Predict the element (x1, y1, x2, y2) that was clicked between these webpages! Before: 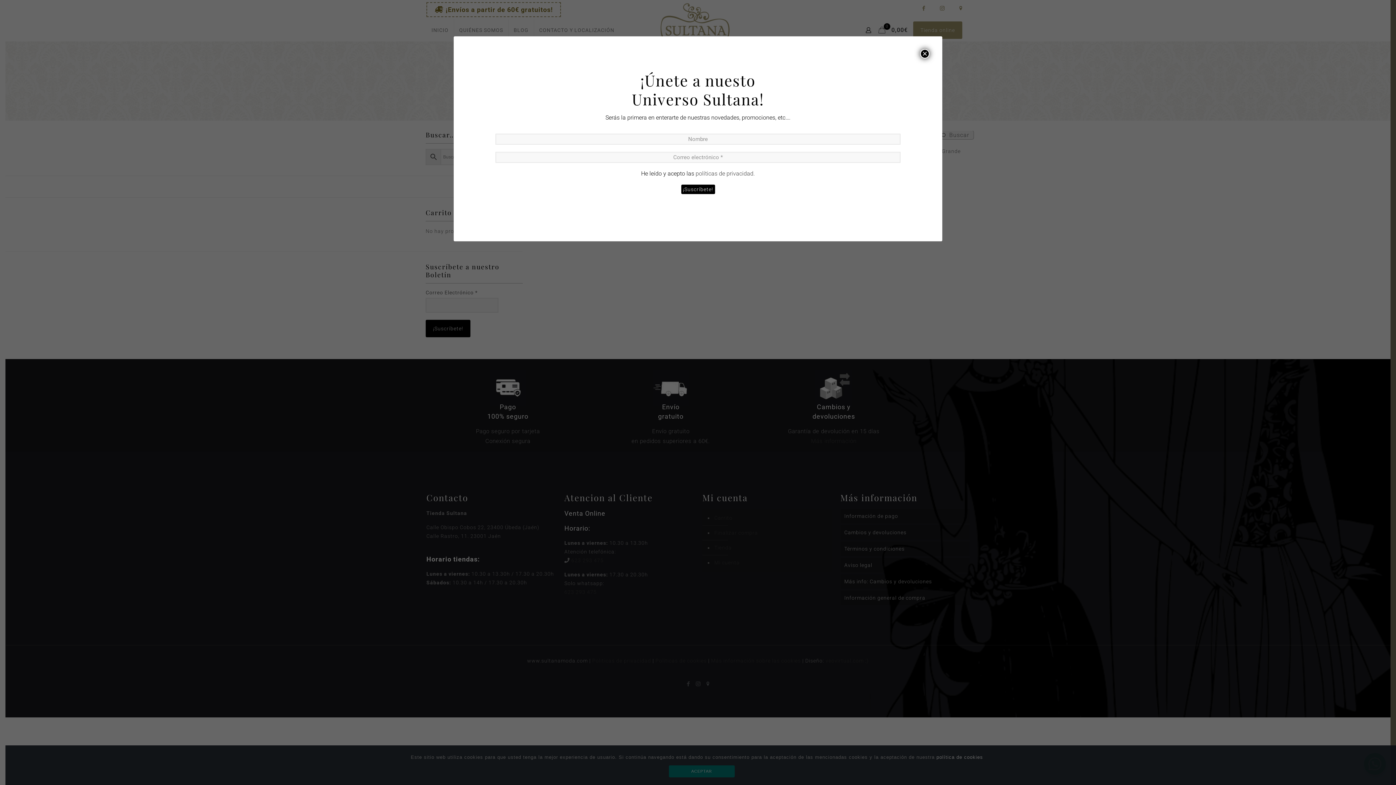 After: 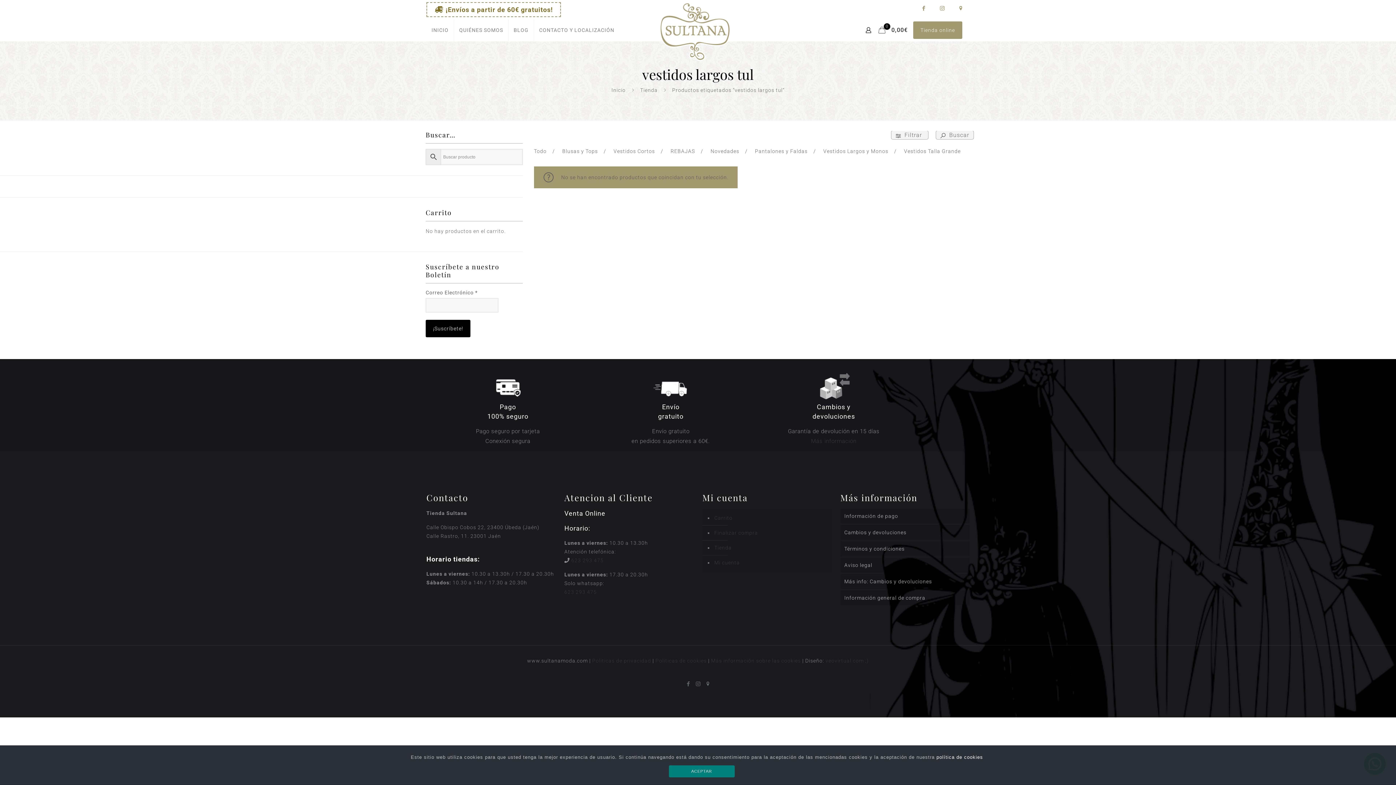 Action: label: Cerrar bbox: (920, 49, 929, 58)